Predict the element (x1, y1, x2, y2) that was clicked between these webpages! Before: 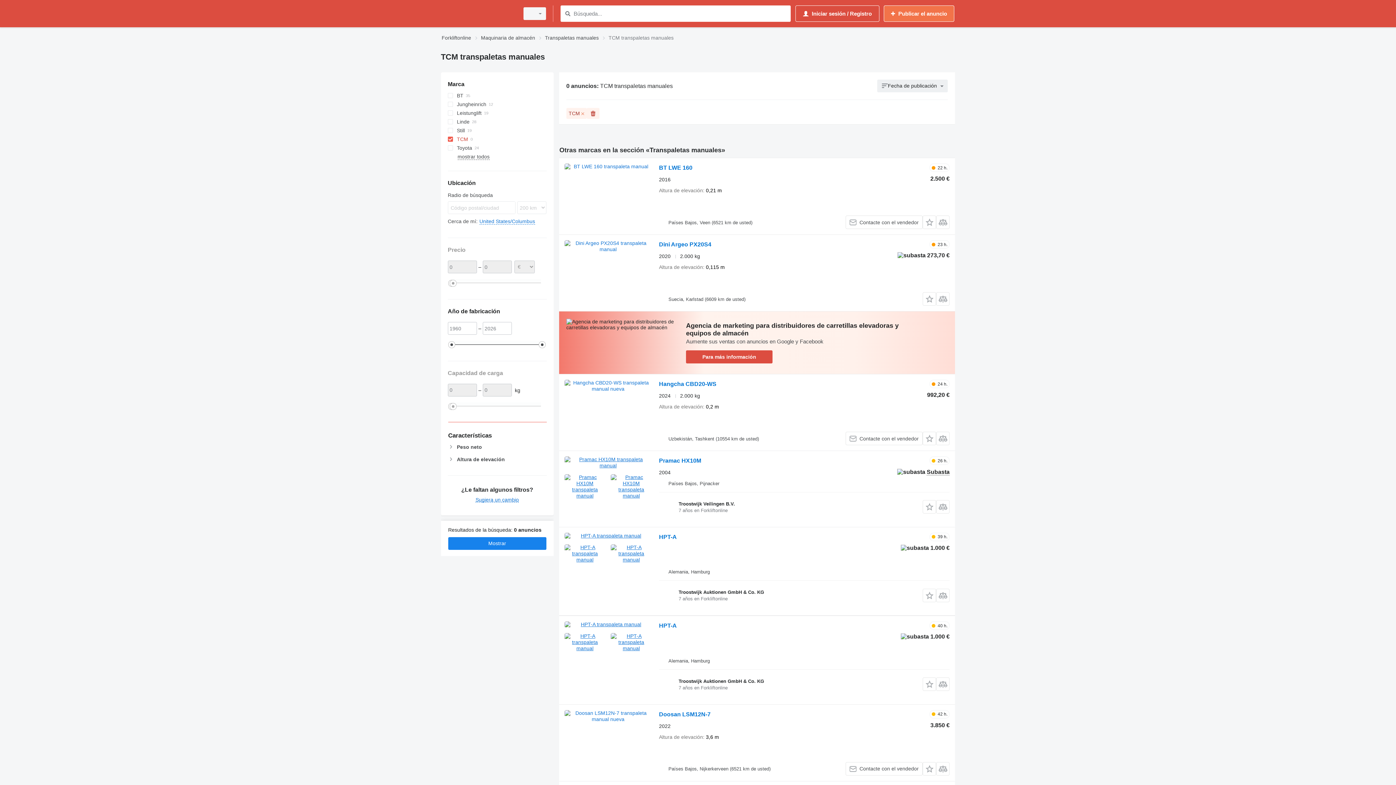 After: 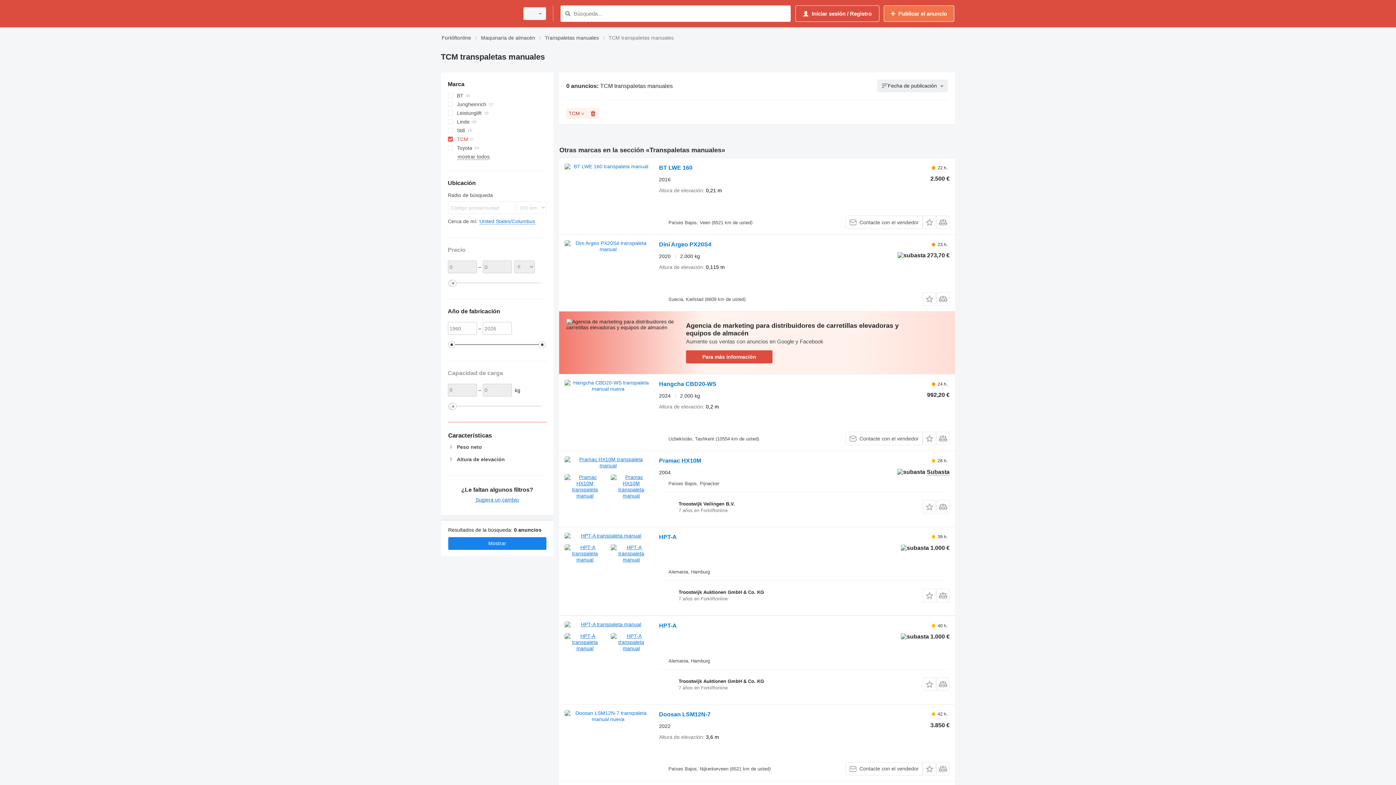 Action: bbox: (686, 350, 772, 363) label: Para más información